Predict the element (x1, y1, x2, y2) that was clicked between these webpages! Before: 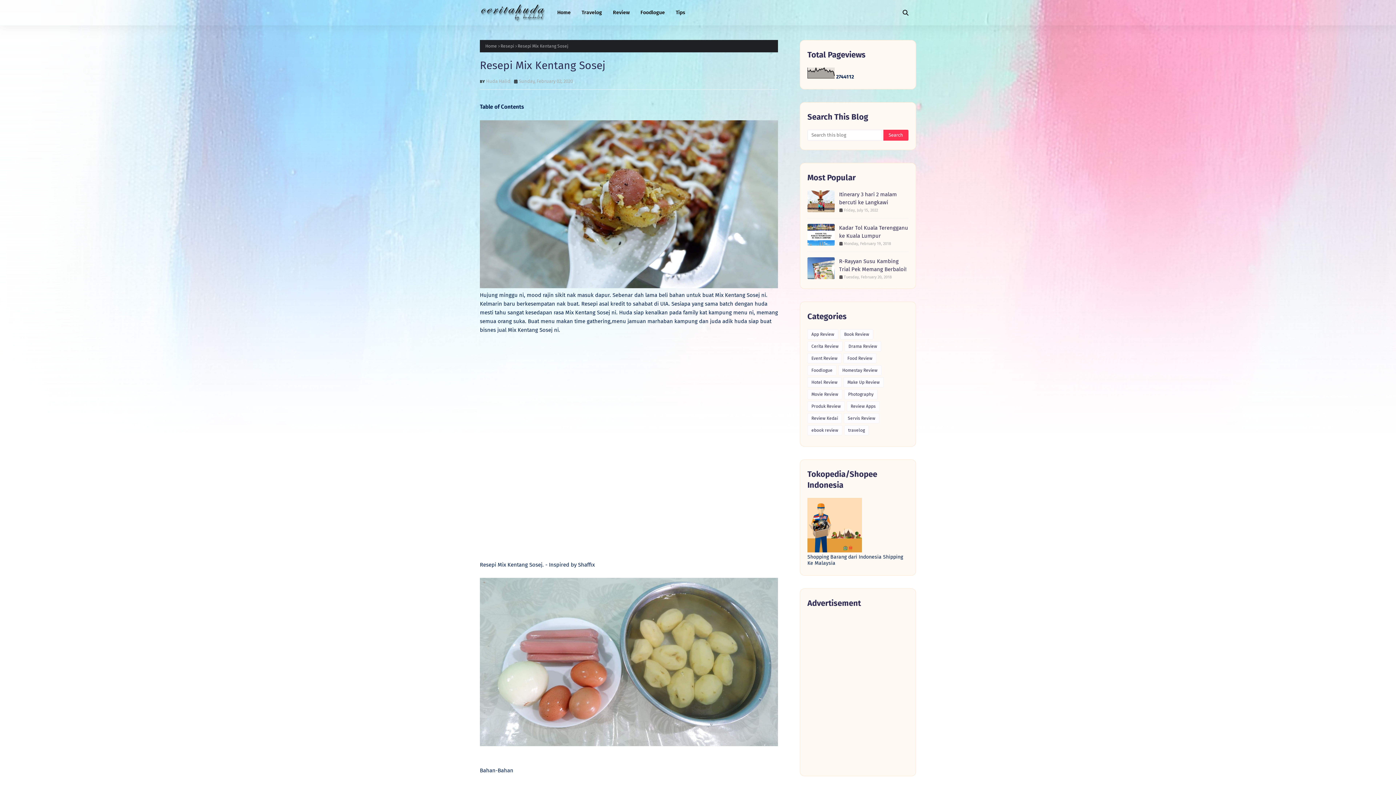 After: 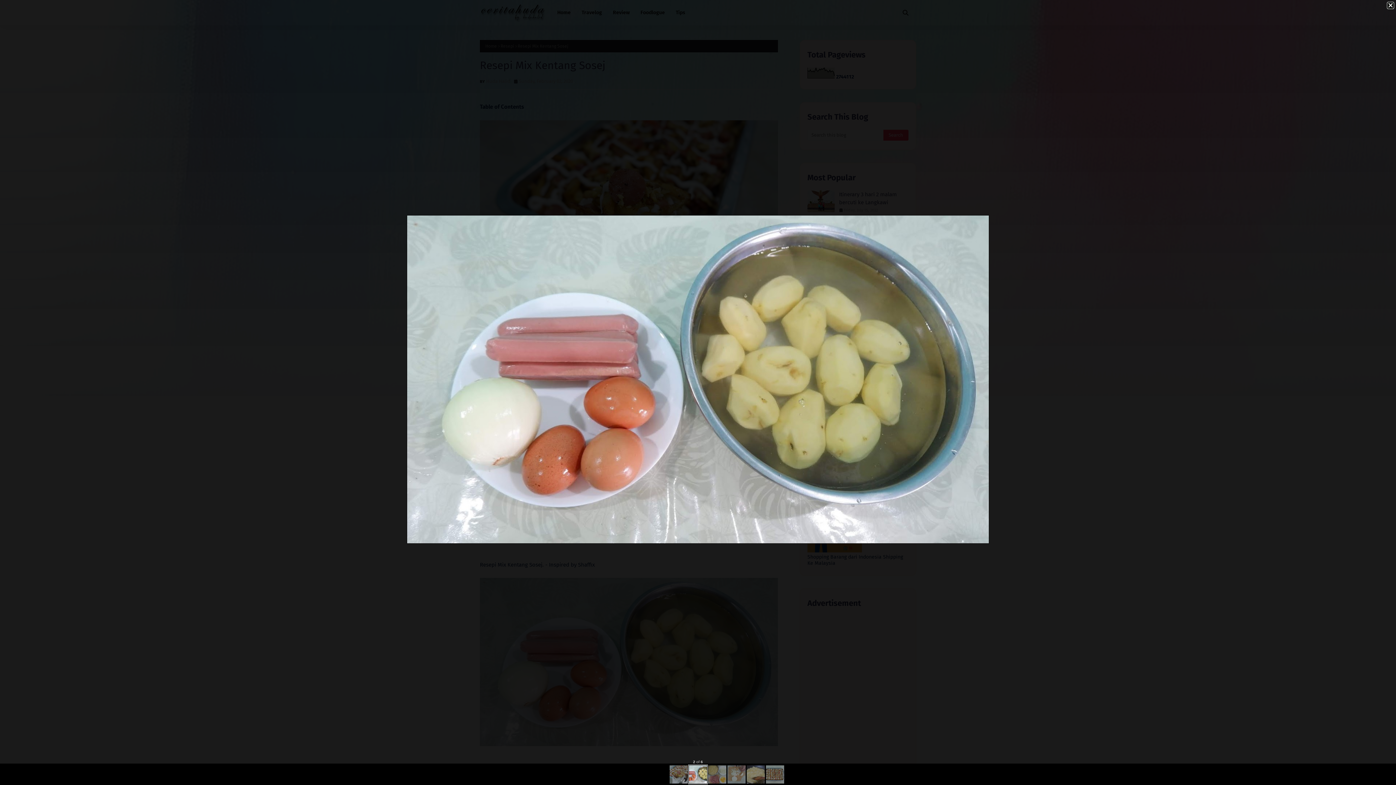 Action: bbox: (480, 741, 778, 747)